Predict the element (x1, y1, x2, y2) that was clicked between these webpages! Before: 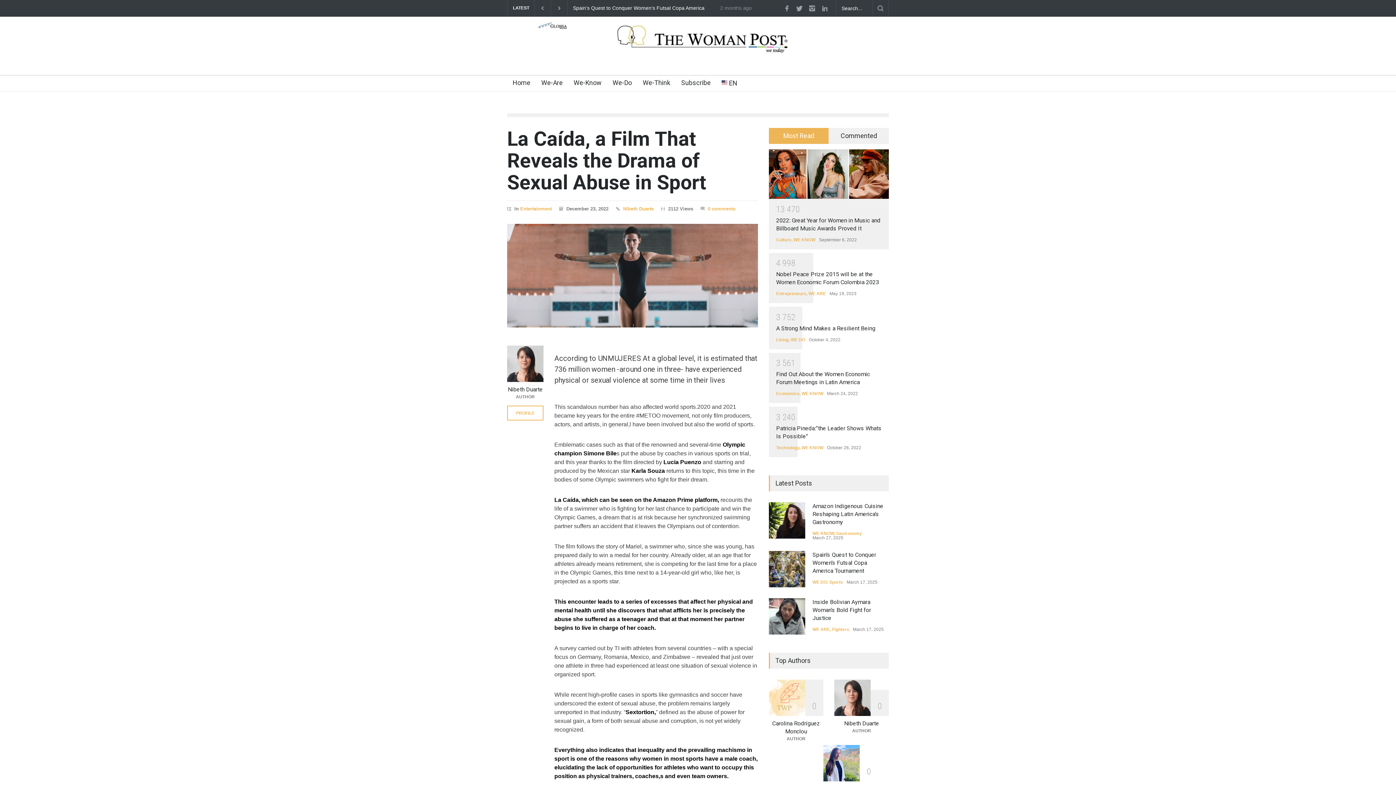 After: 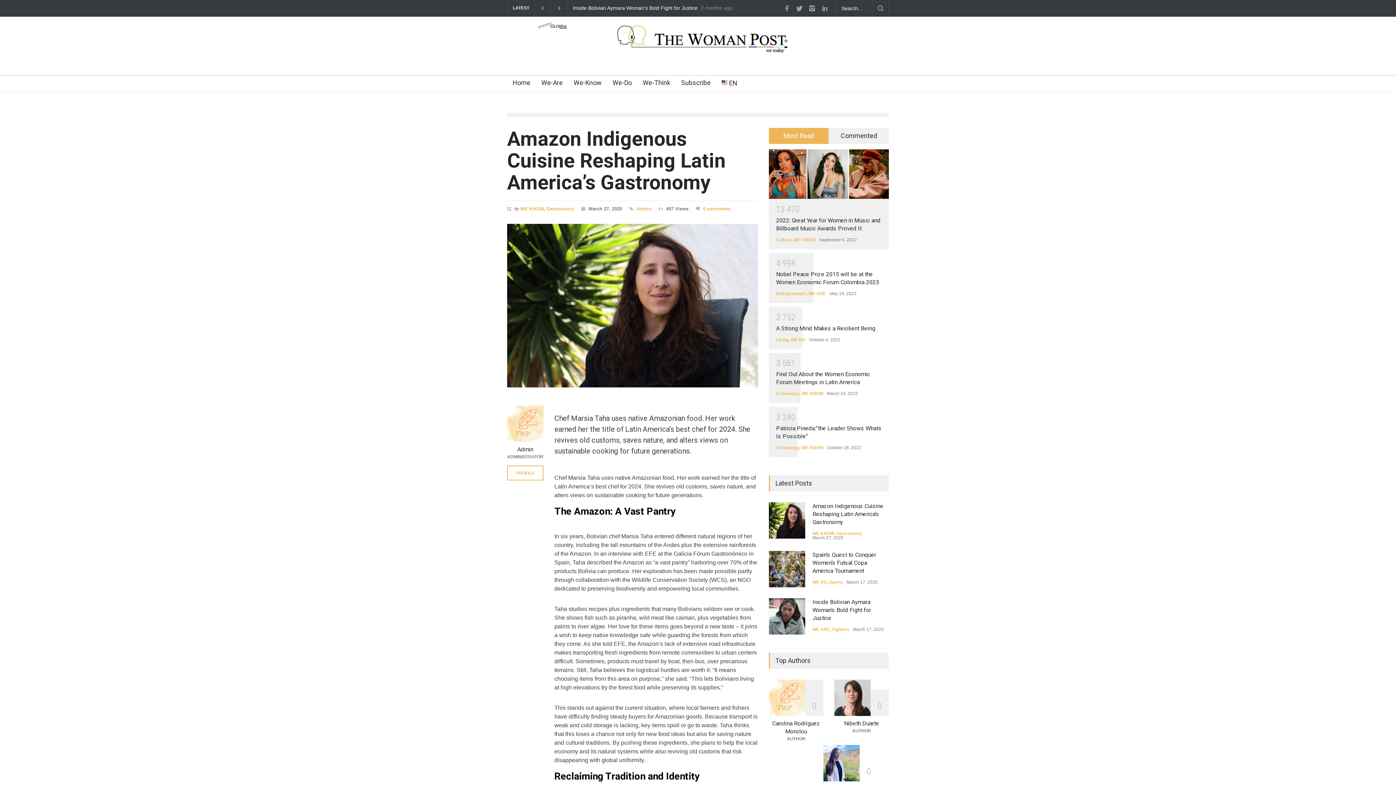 Action: bbox: (812, 502, 883, 525) label: Amazon Indigenous Cuisine Reshaping Latin America’s Gastronomy